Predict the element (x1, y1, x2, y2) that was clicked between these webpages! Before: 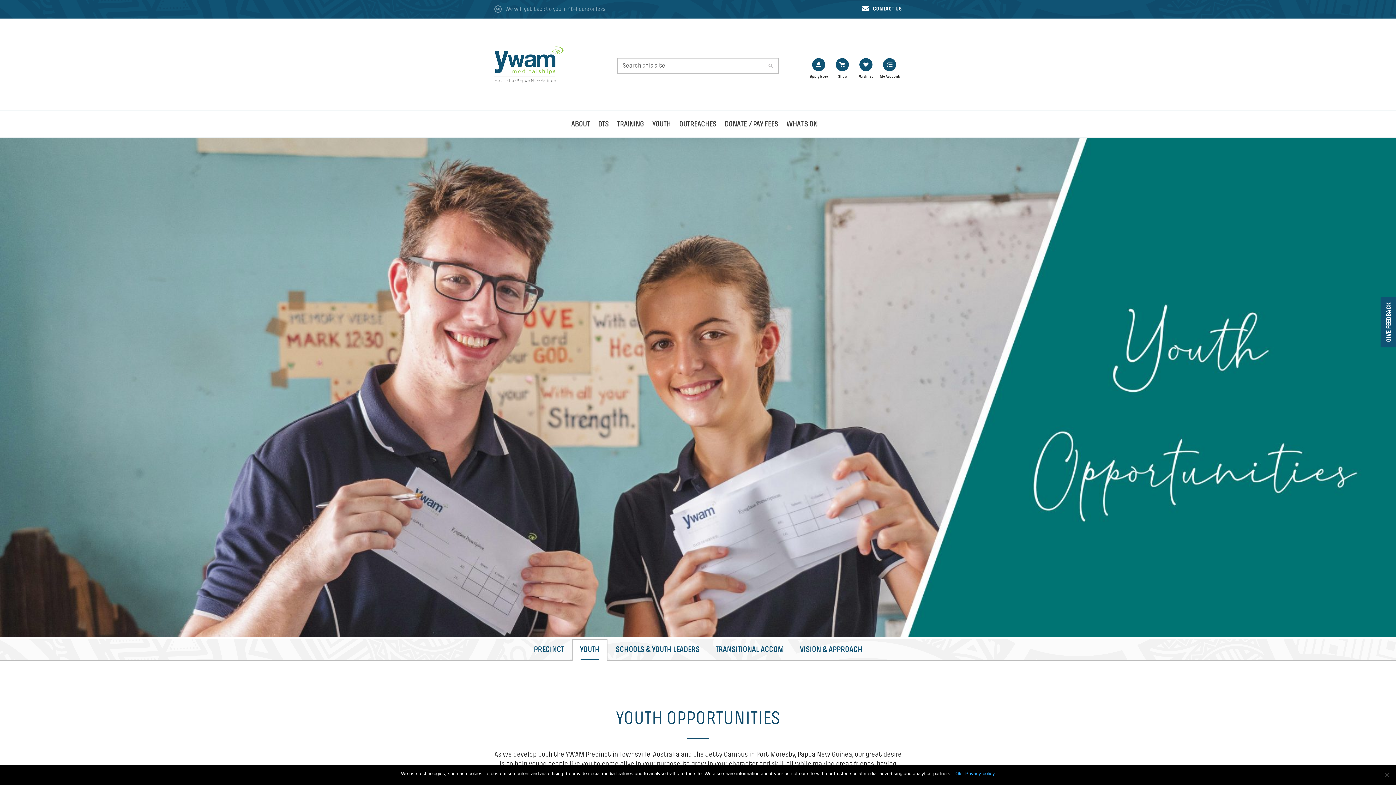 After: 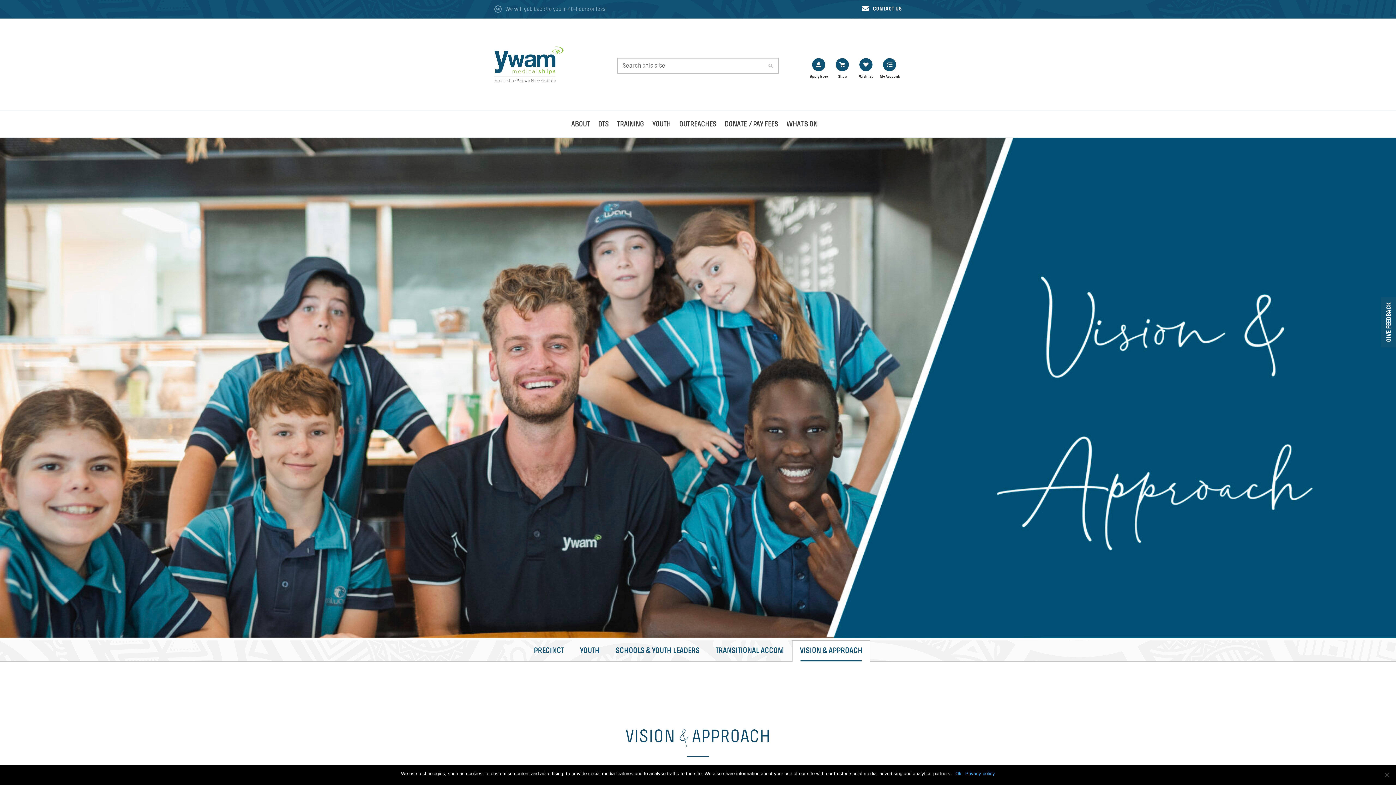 Action: bbox: (792, 639, 869, 660) label: VISION & APPROACH